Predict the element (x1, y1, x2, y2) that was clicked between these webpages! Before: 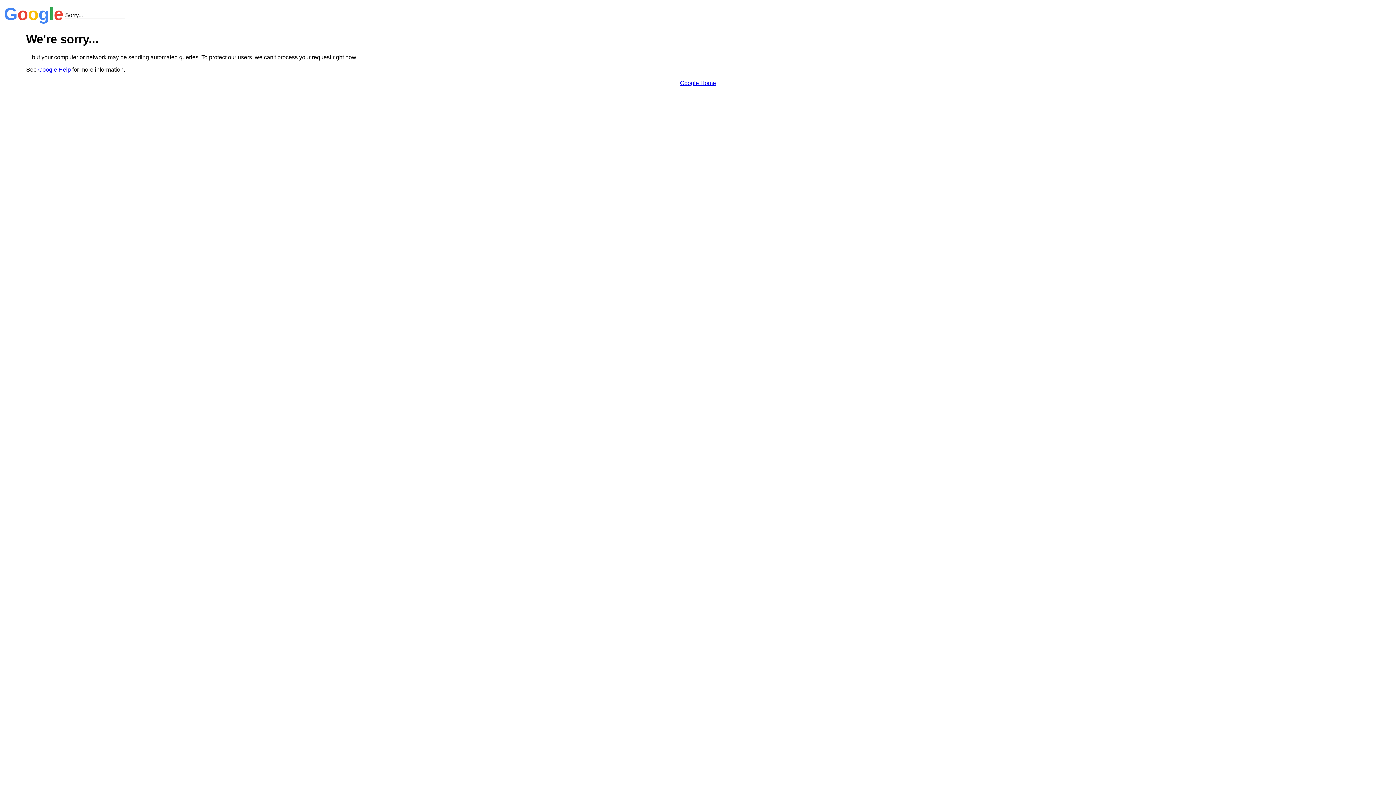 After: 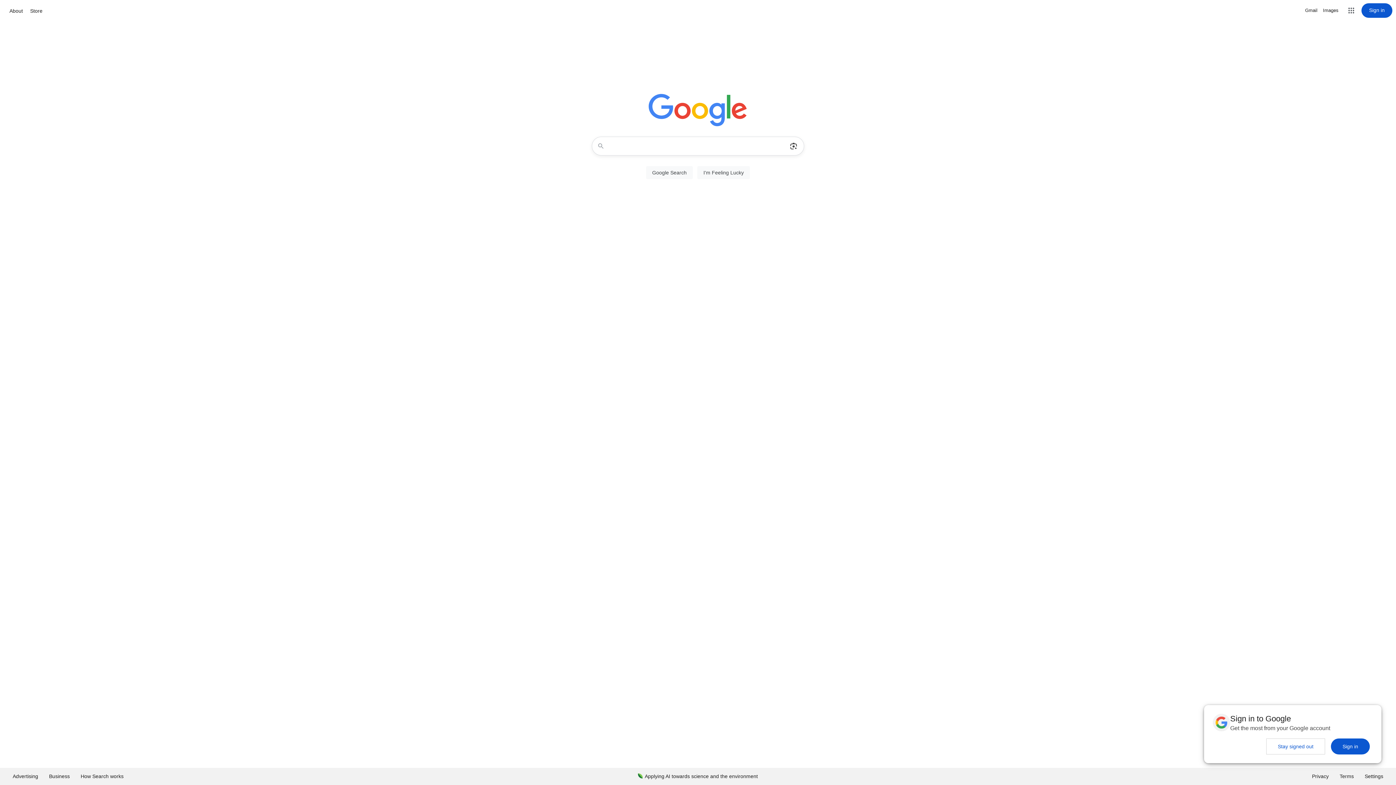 Action: bbox: (680, 79, 716, 86) label: Google Home